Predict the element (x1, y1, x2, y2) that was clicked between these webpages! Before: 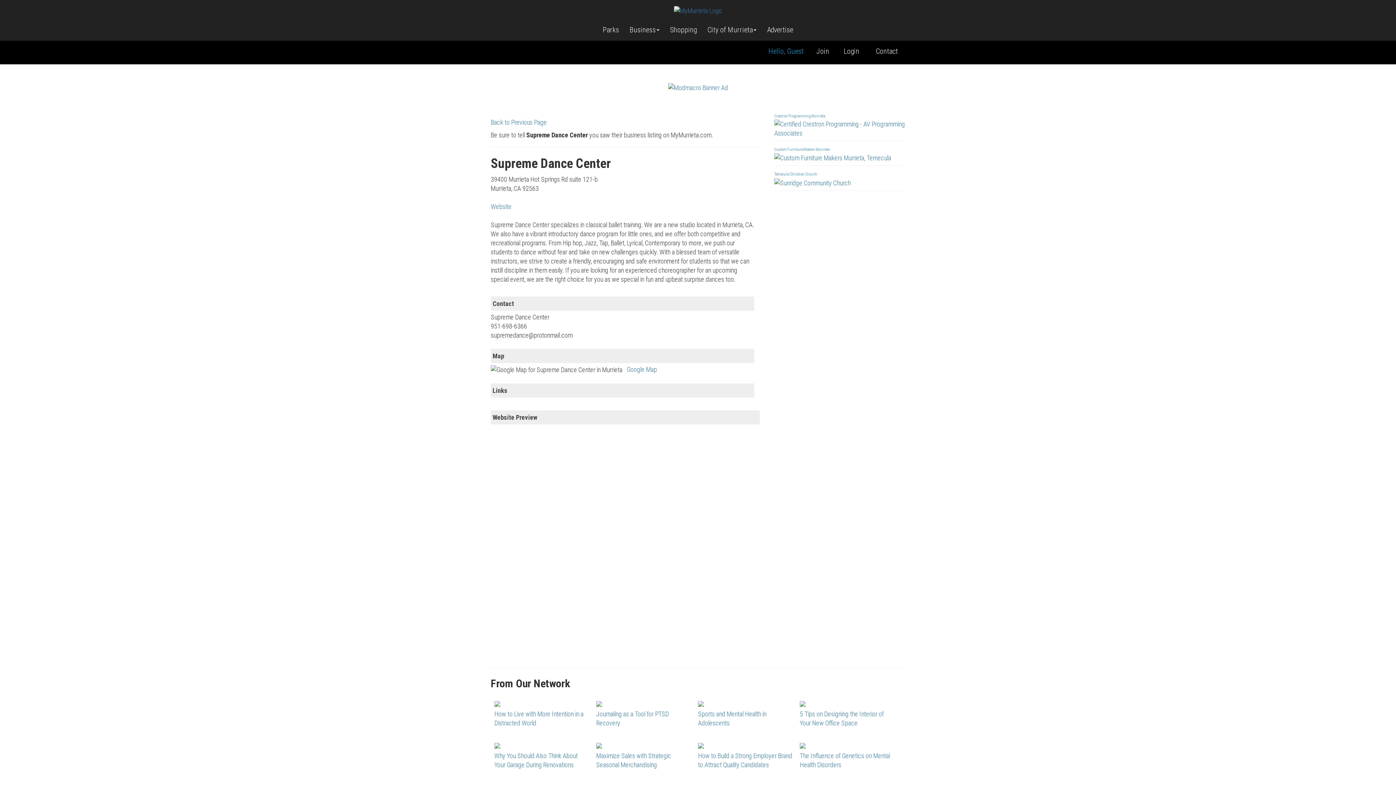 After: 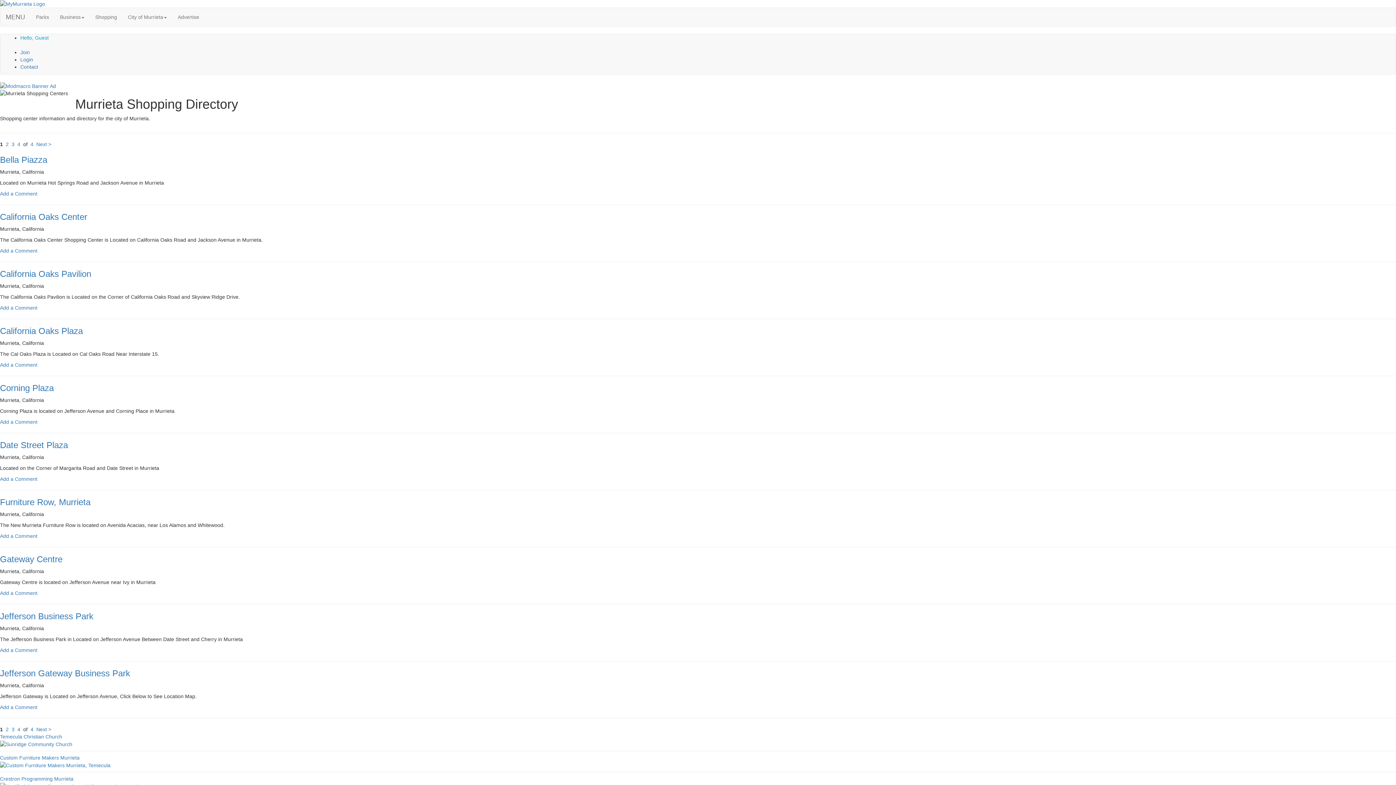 Action: bbox: (665, 22, 701, 37) label: Shopping